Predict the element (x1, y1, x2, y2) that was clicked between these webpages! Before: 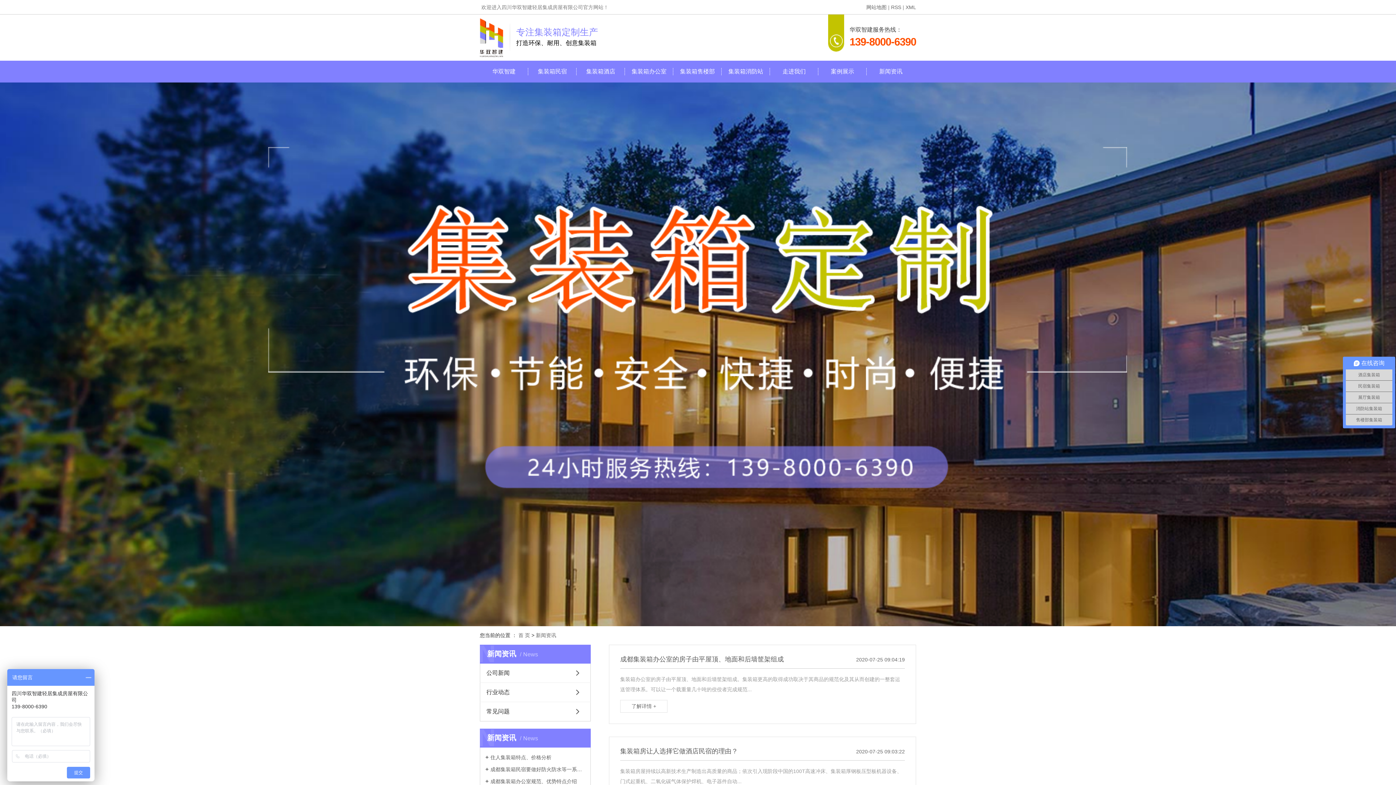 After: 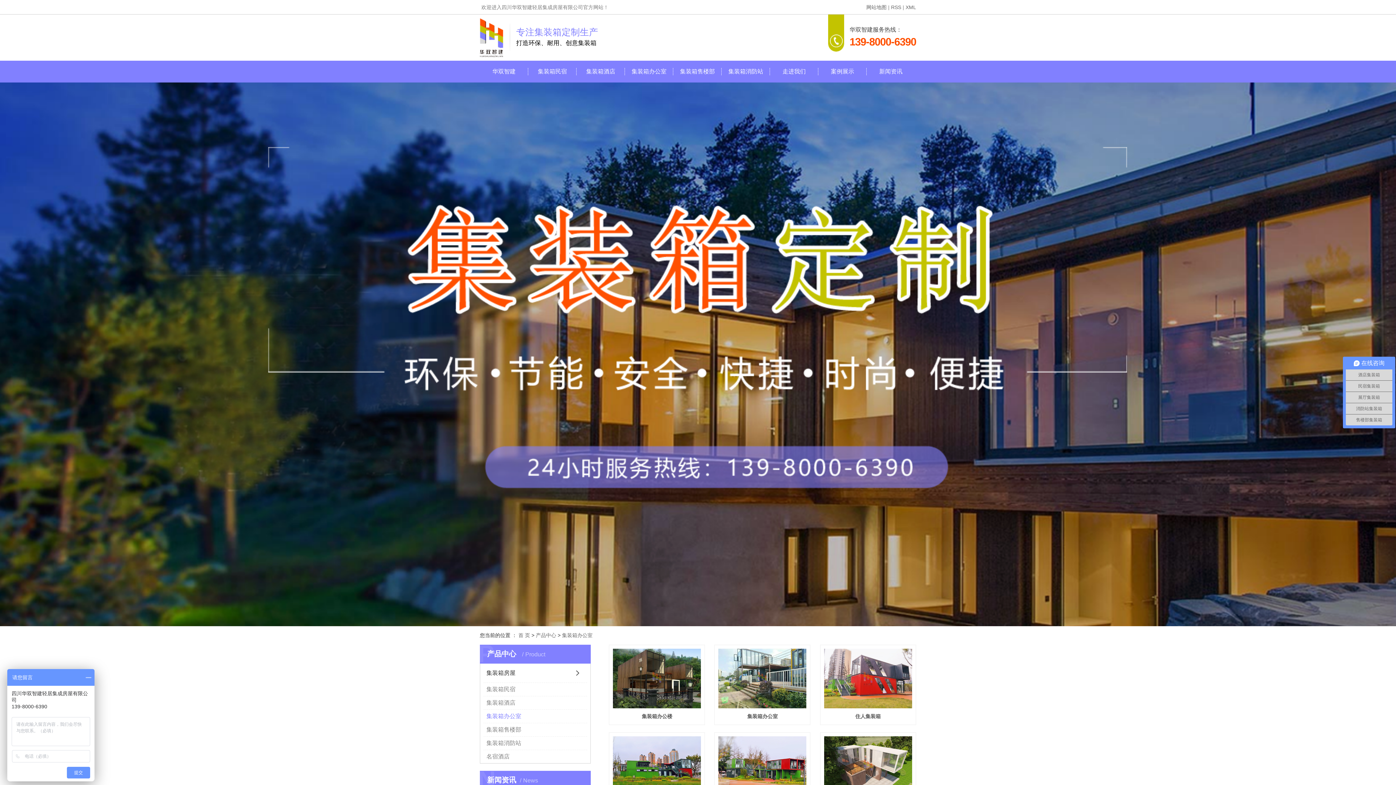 Action: bbox: (625, 60, 673, 82) label: 集装箱办公室